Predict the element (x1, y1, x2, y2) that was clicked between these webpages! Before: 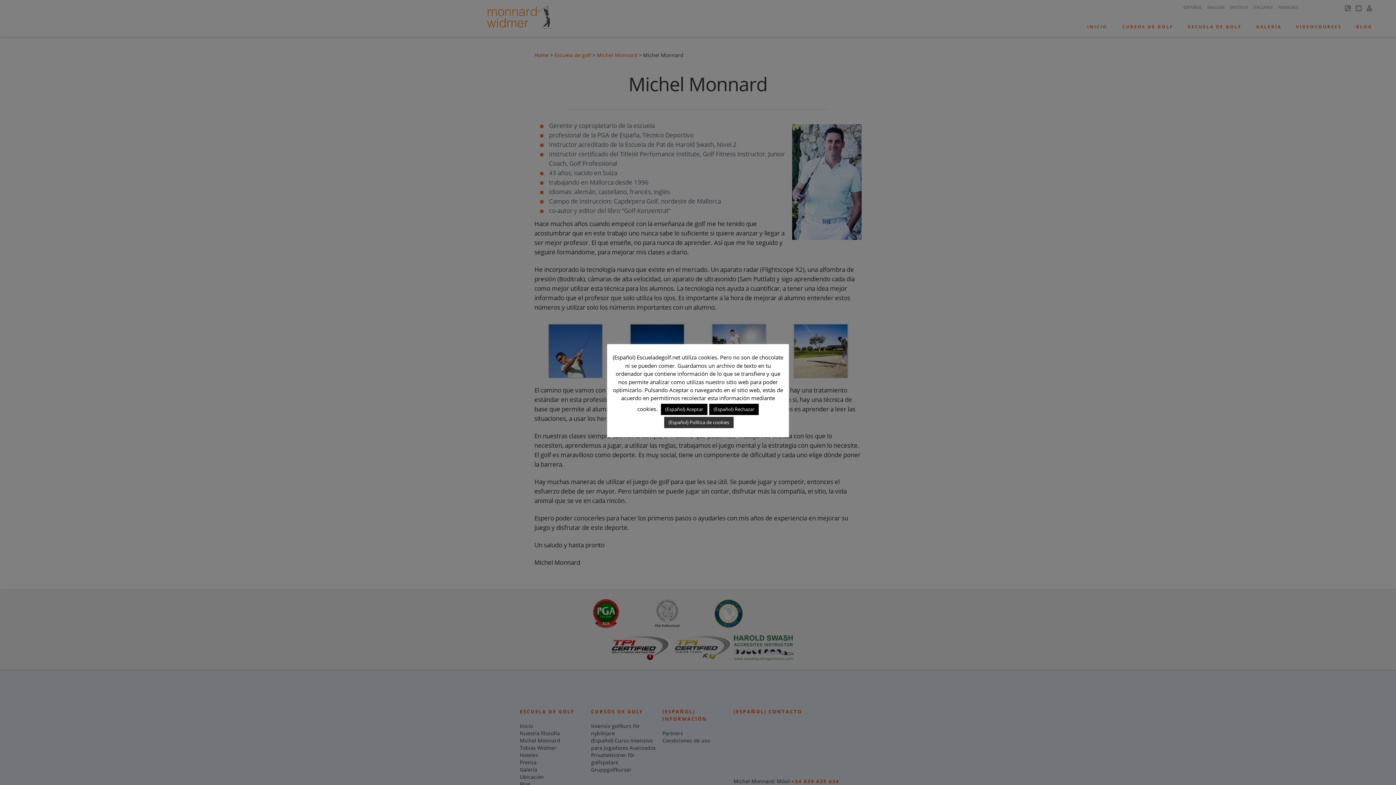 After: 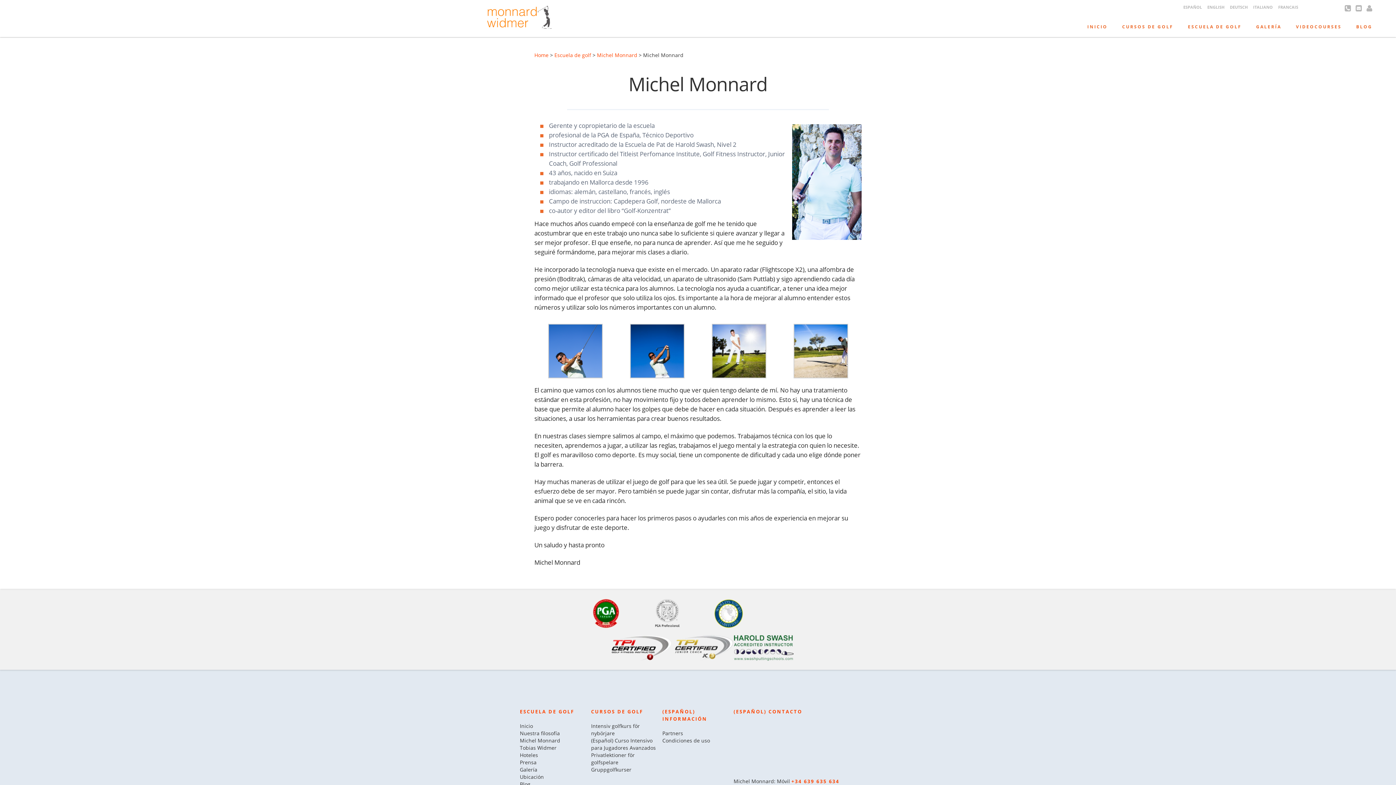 Action: label: (Español) Aceptar bbox: (661, 404, 707, 415)